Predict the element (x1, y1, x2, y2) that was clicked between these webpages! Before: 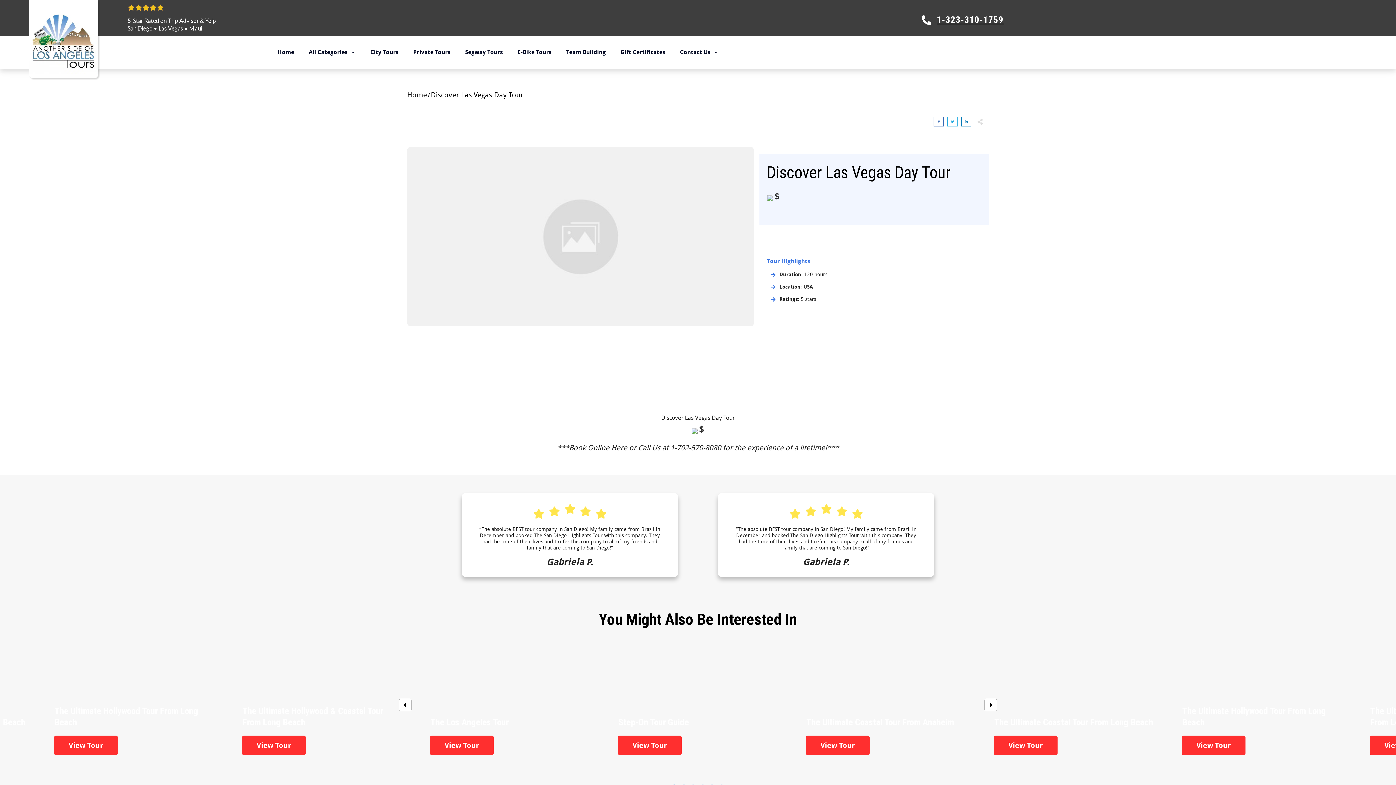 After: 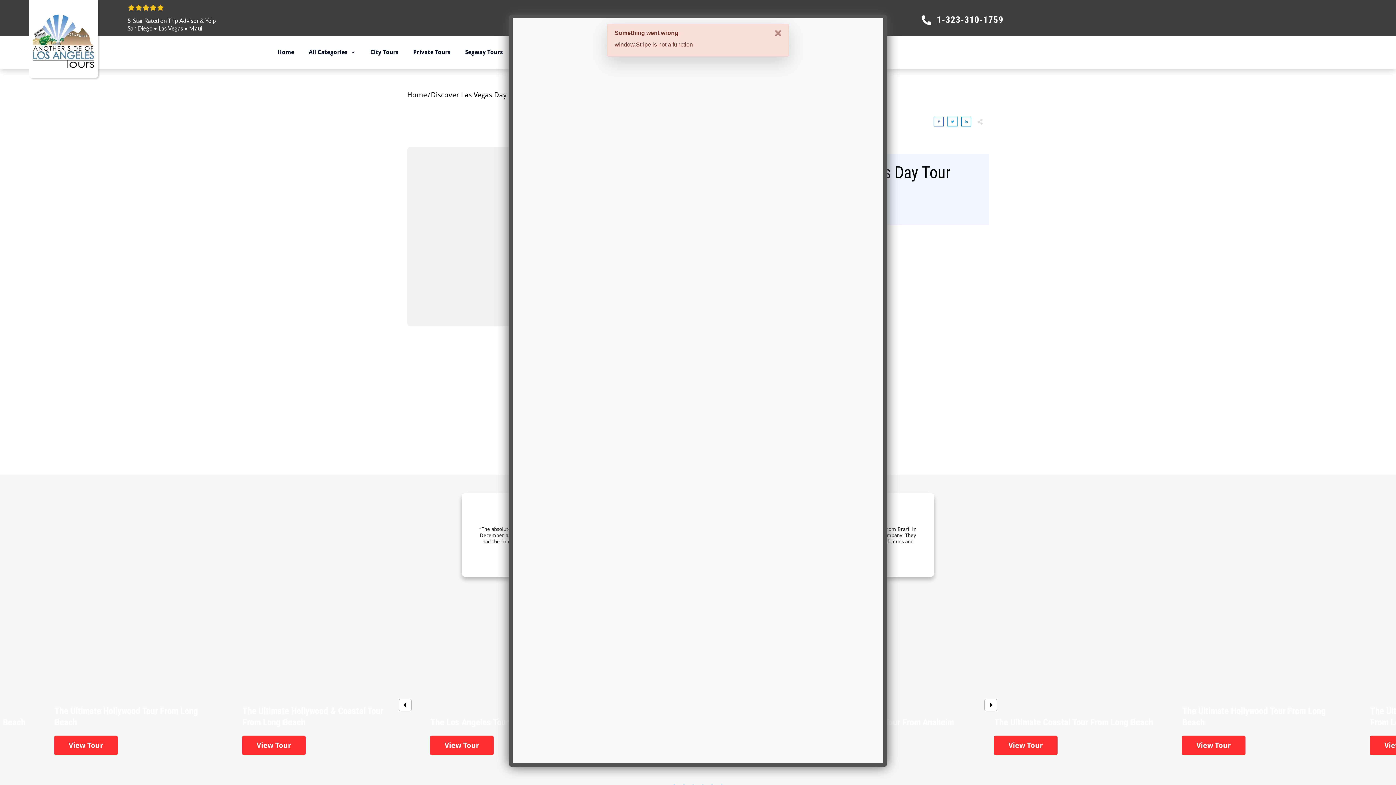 Action: label: Gift Certificates bbox: (613, 41, 672, 63)